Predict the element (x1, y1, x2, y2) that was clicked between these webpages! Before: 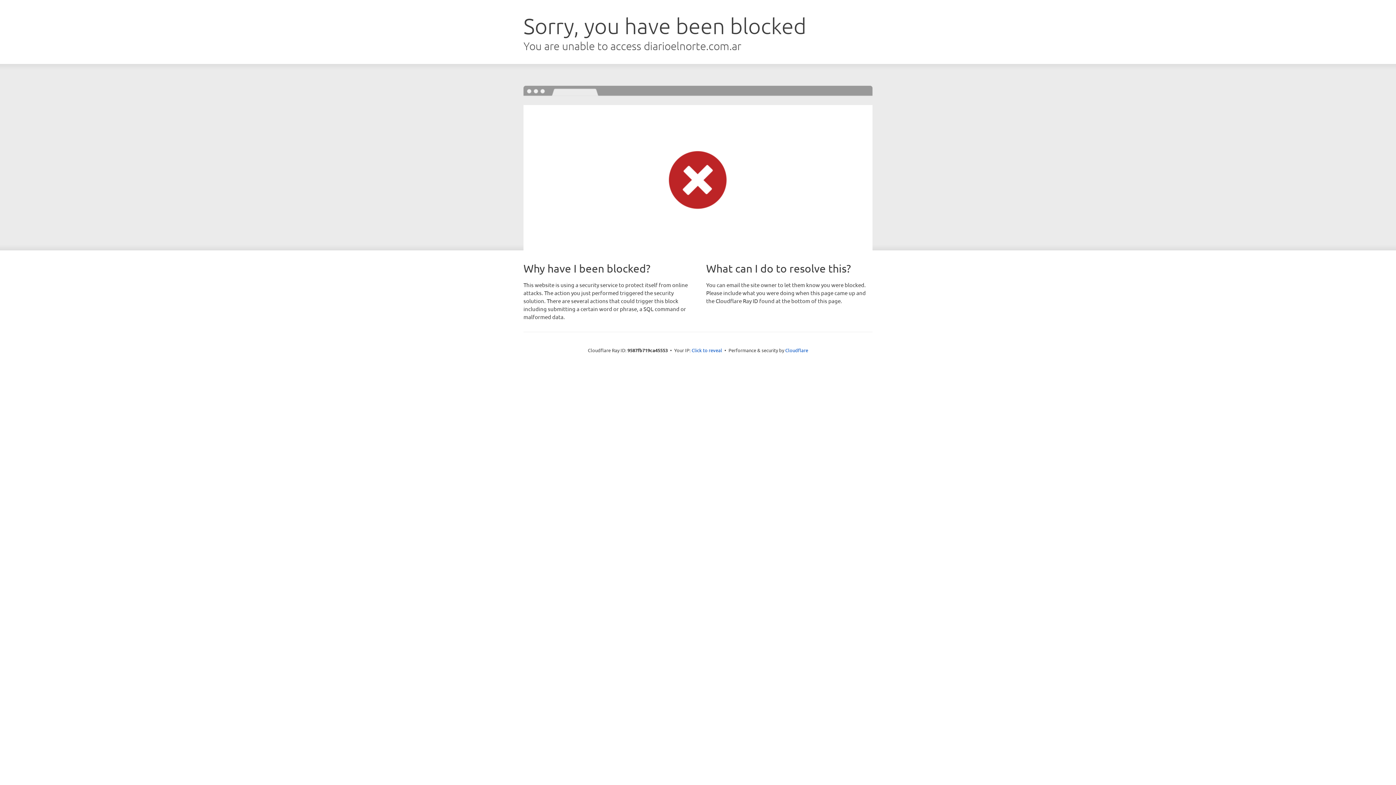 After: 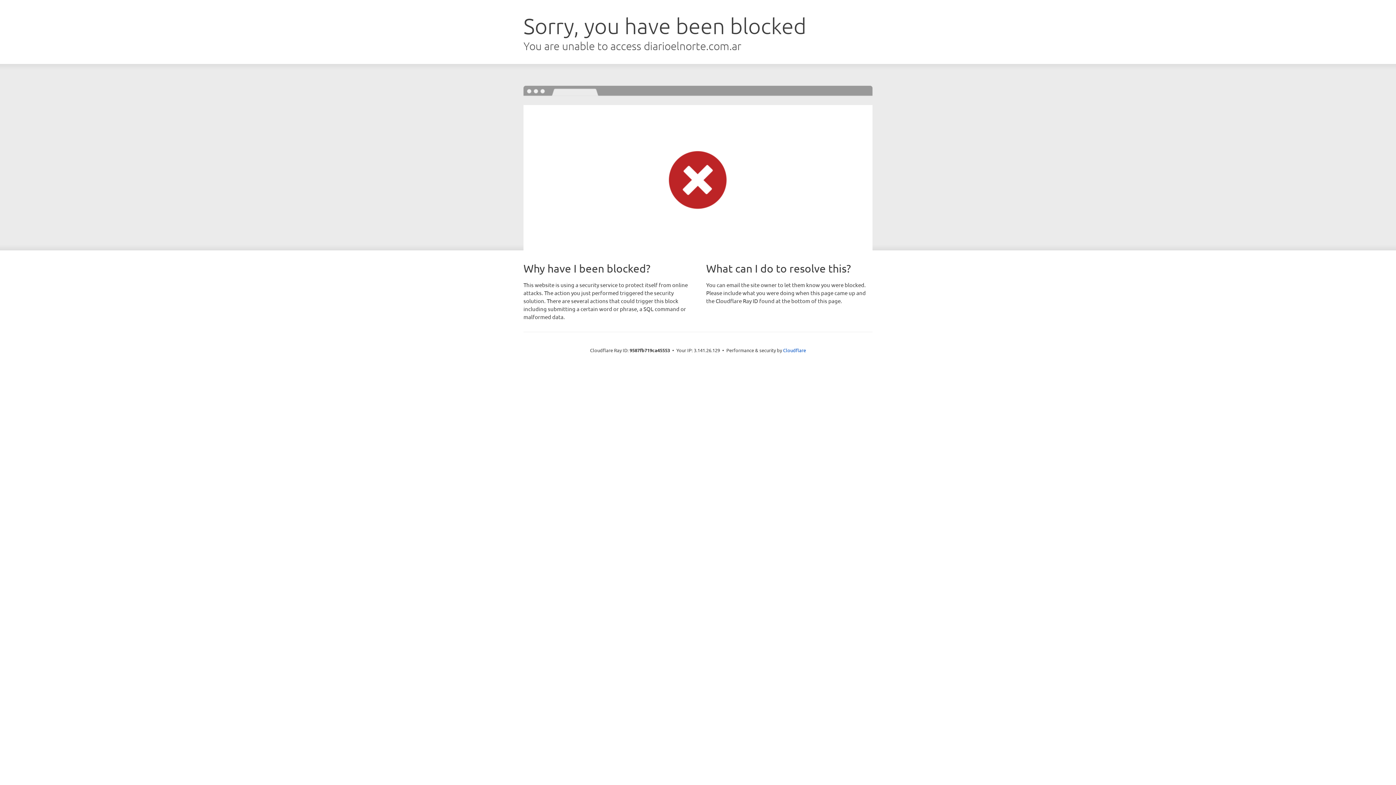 Action: label: Click to reveal bbox: (691, 346, 722, 353)